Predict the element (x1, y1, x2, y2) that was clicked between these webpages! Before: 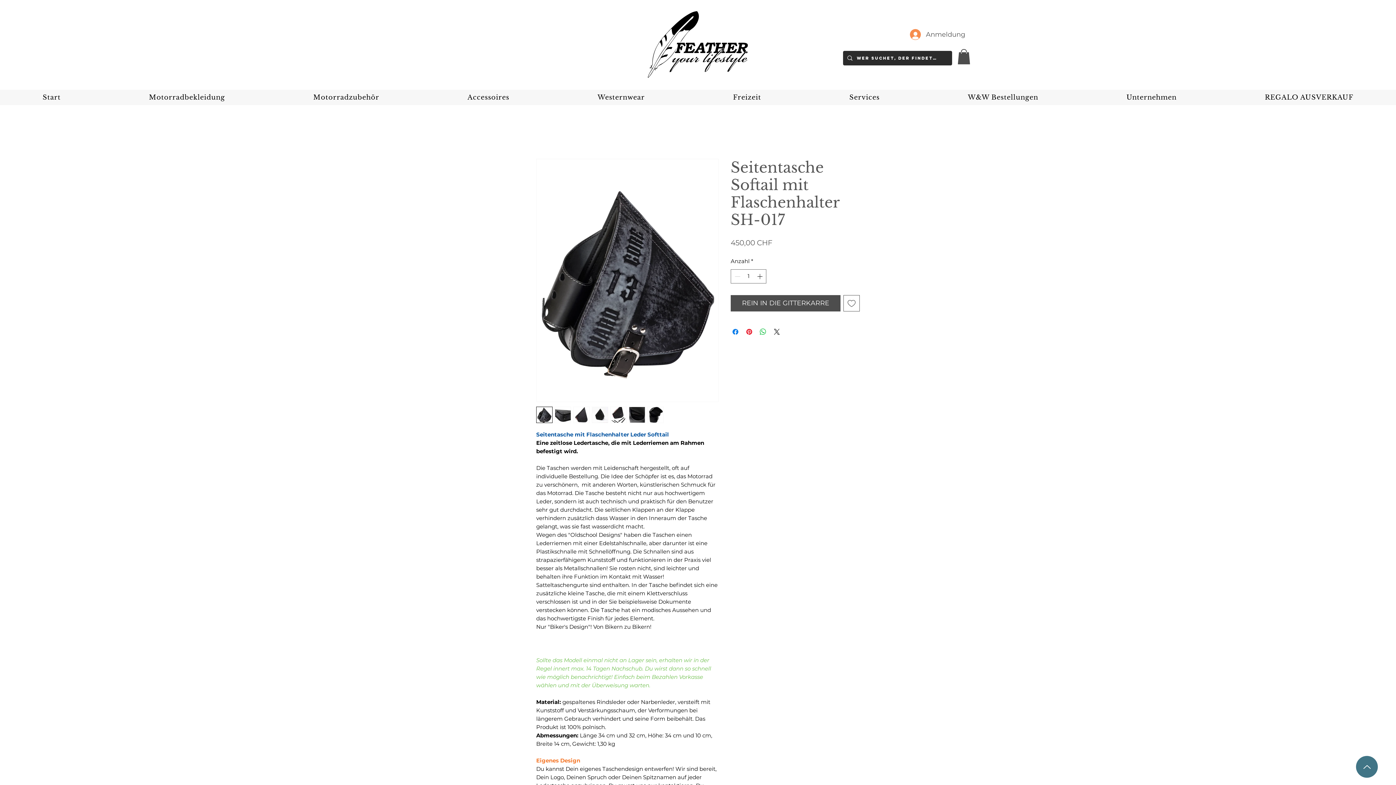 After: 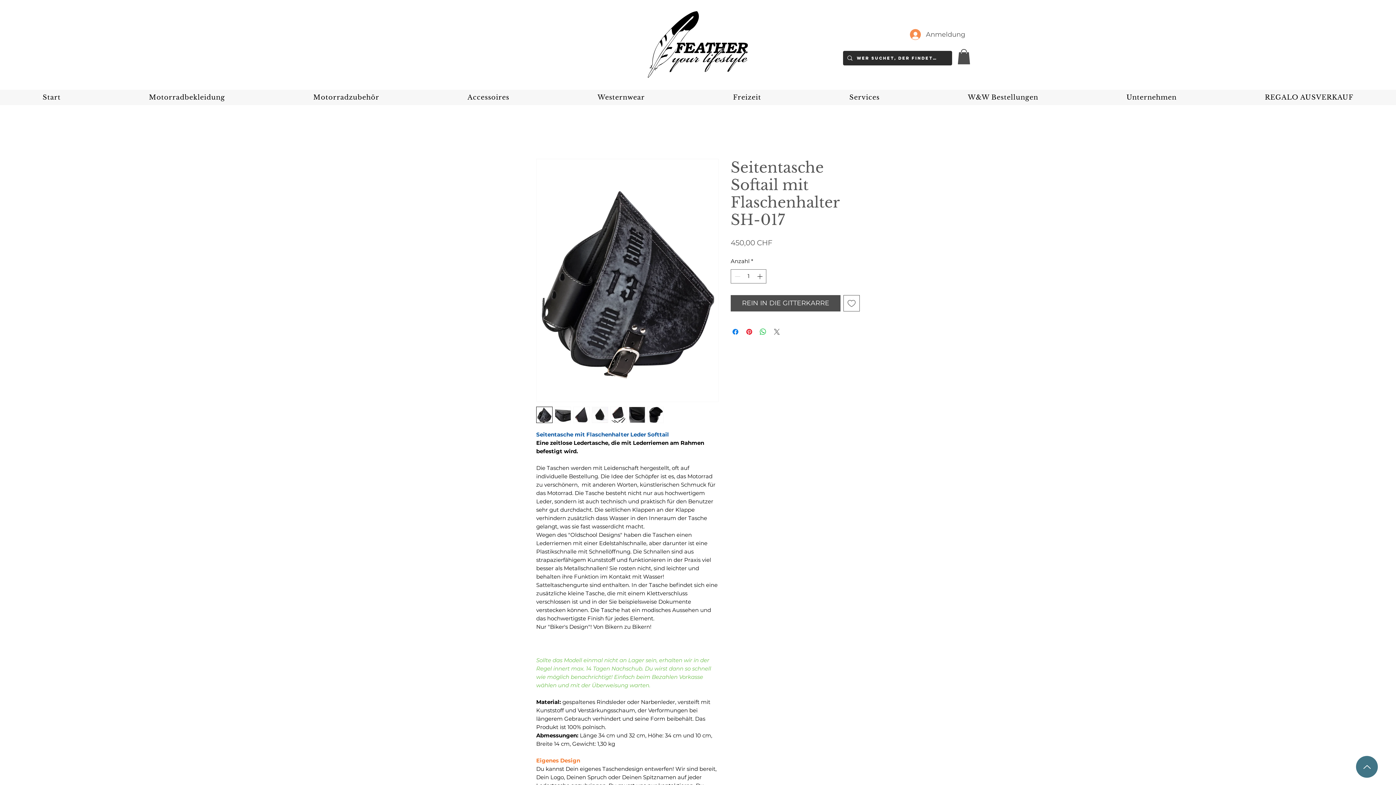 Action: label: Share on X bbox: (772, 327, 781, 336)